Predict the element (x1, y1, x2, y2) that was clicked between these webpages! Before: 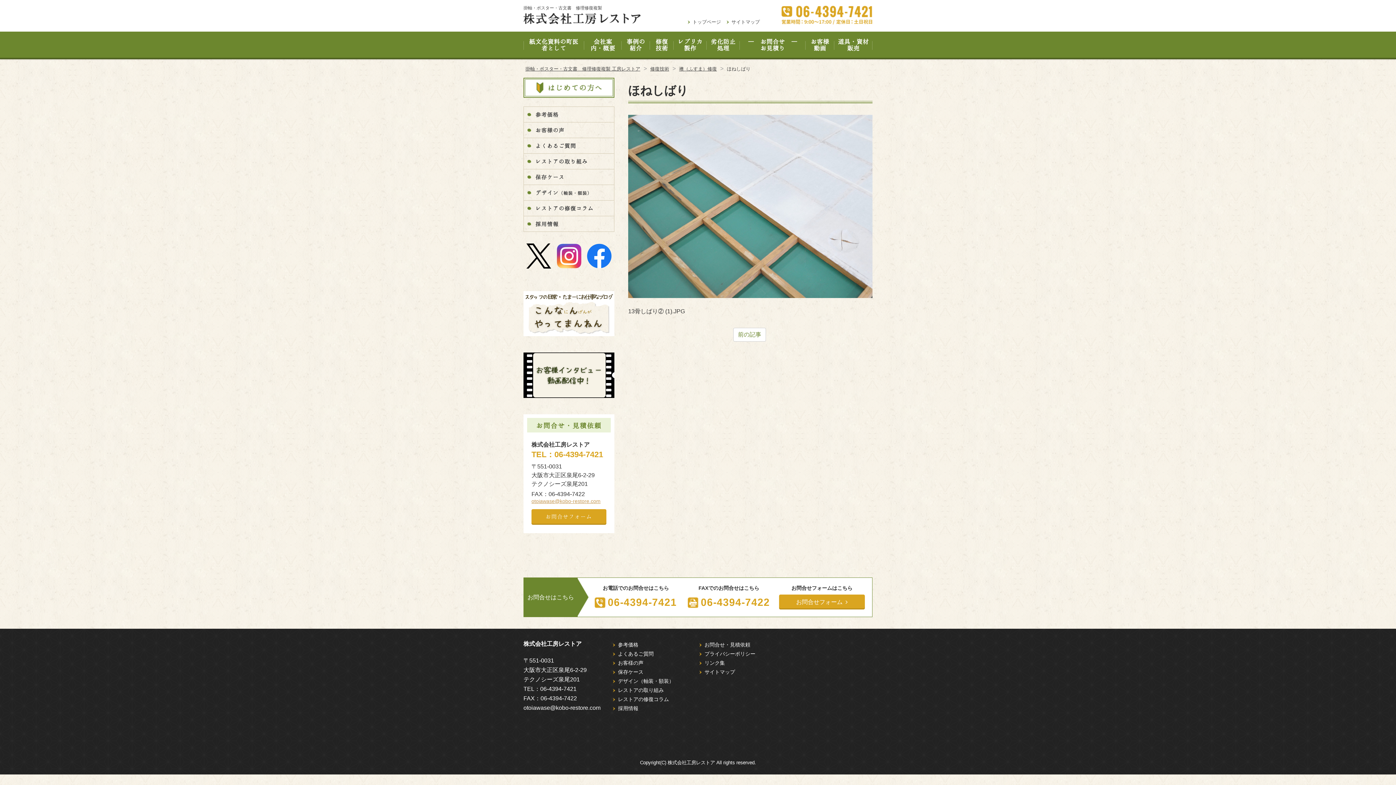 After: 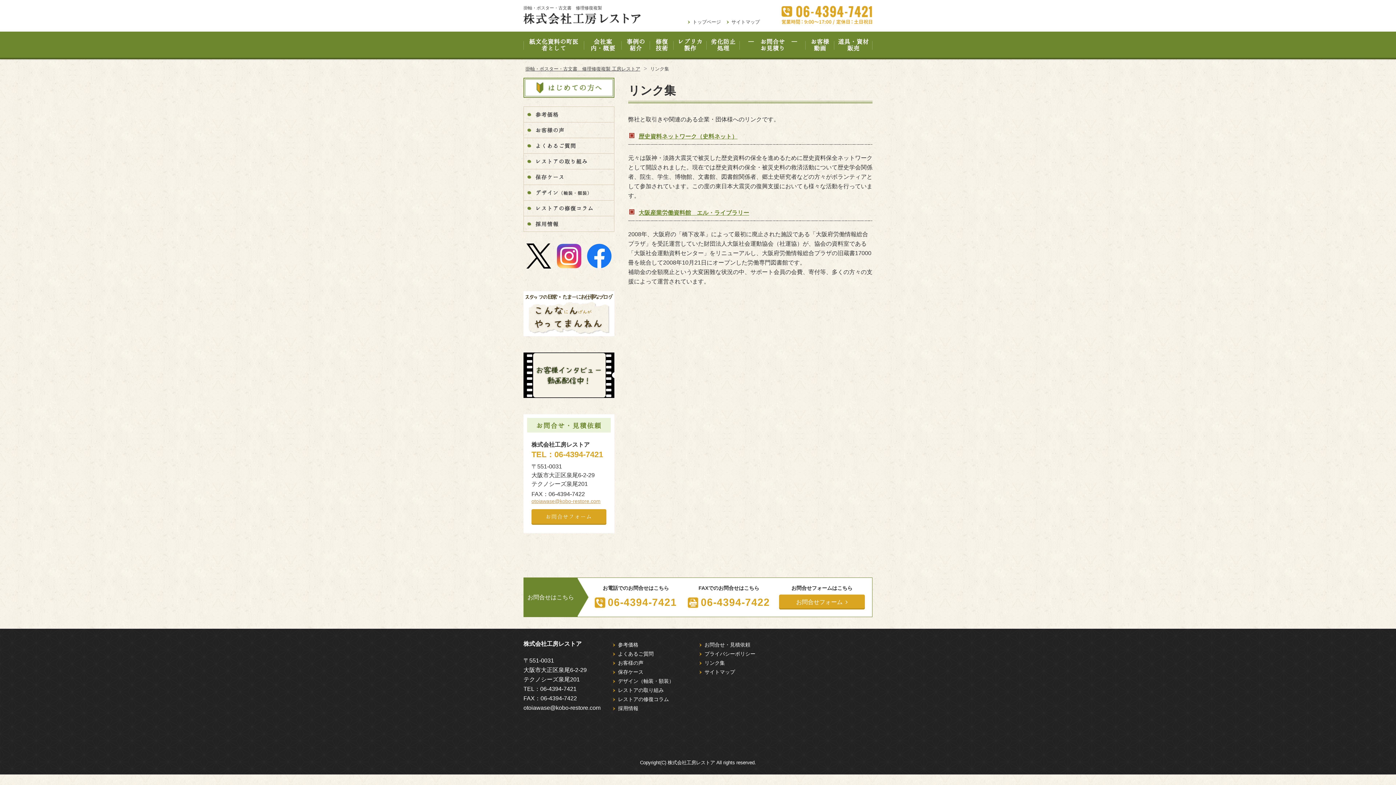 Action: bbox: (699, 658, 786, 667) label: リンク集